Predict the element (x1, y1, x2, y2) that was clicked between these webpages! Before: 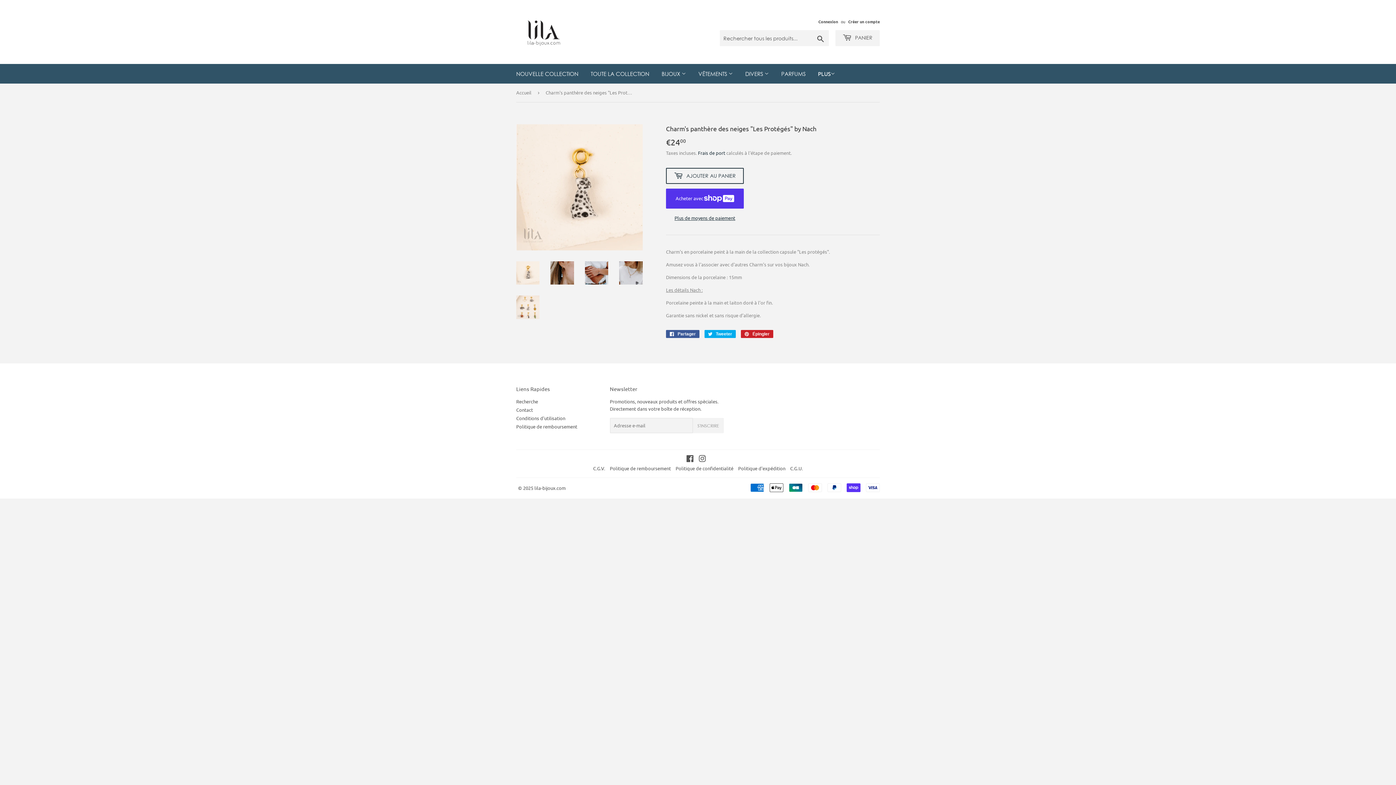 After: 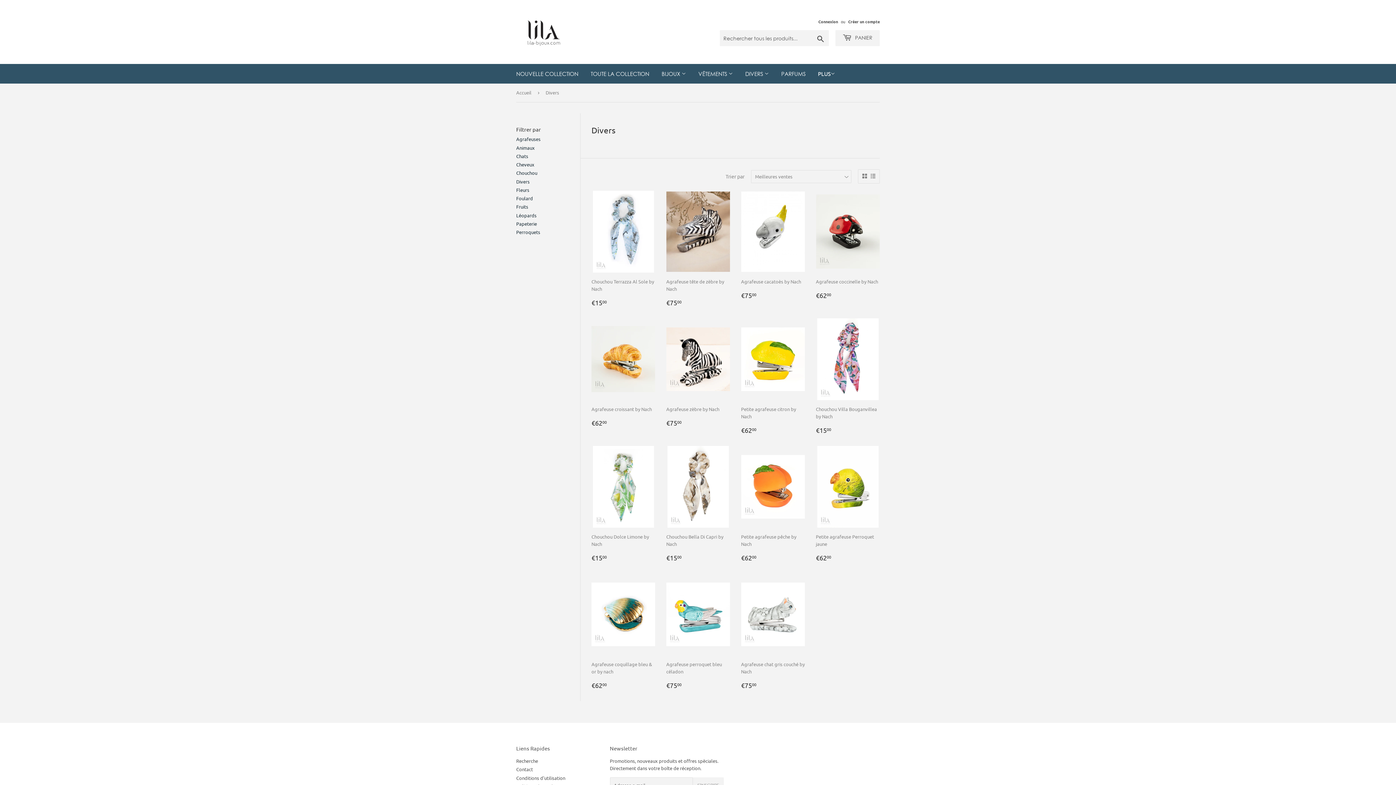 Action: bbox: (740, 64, 774, 83) label: DIVERS 